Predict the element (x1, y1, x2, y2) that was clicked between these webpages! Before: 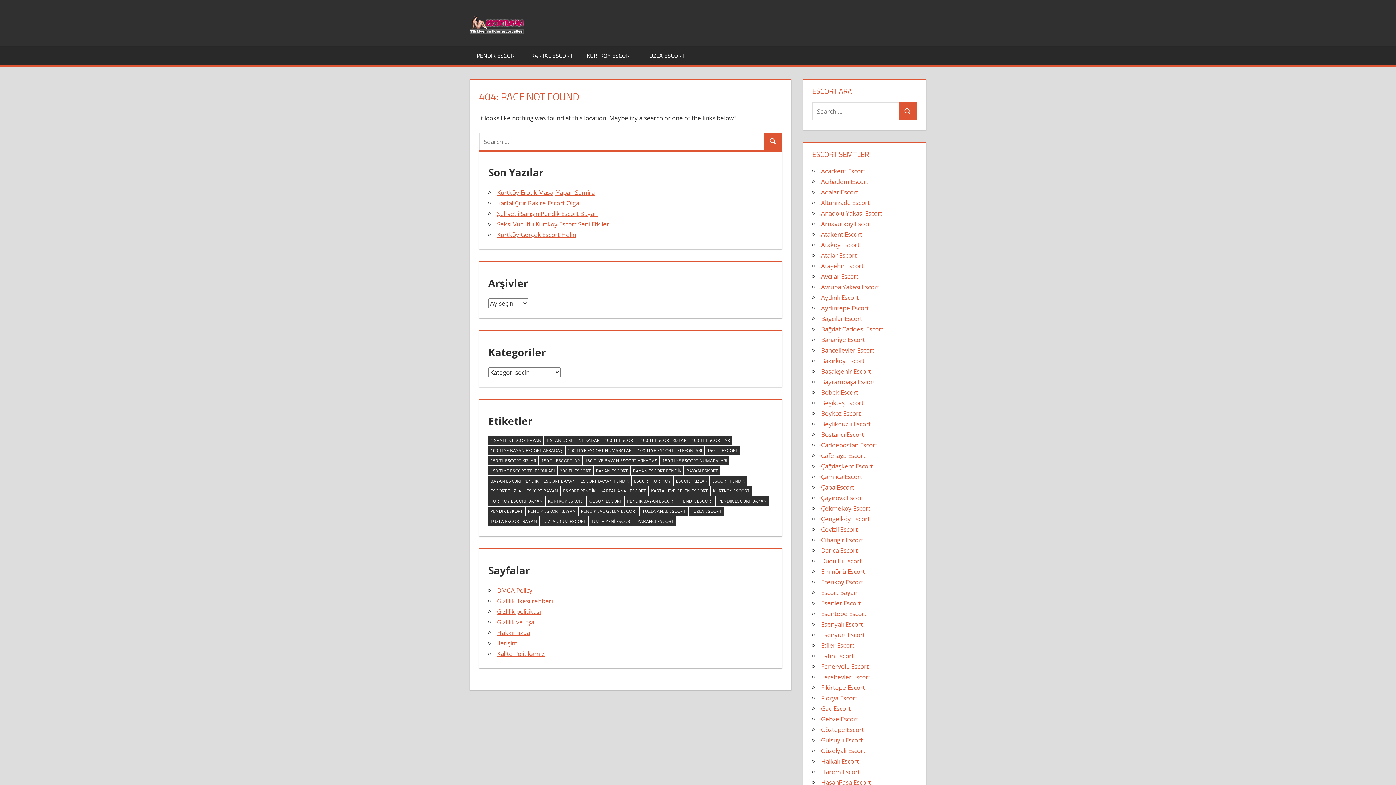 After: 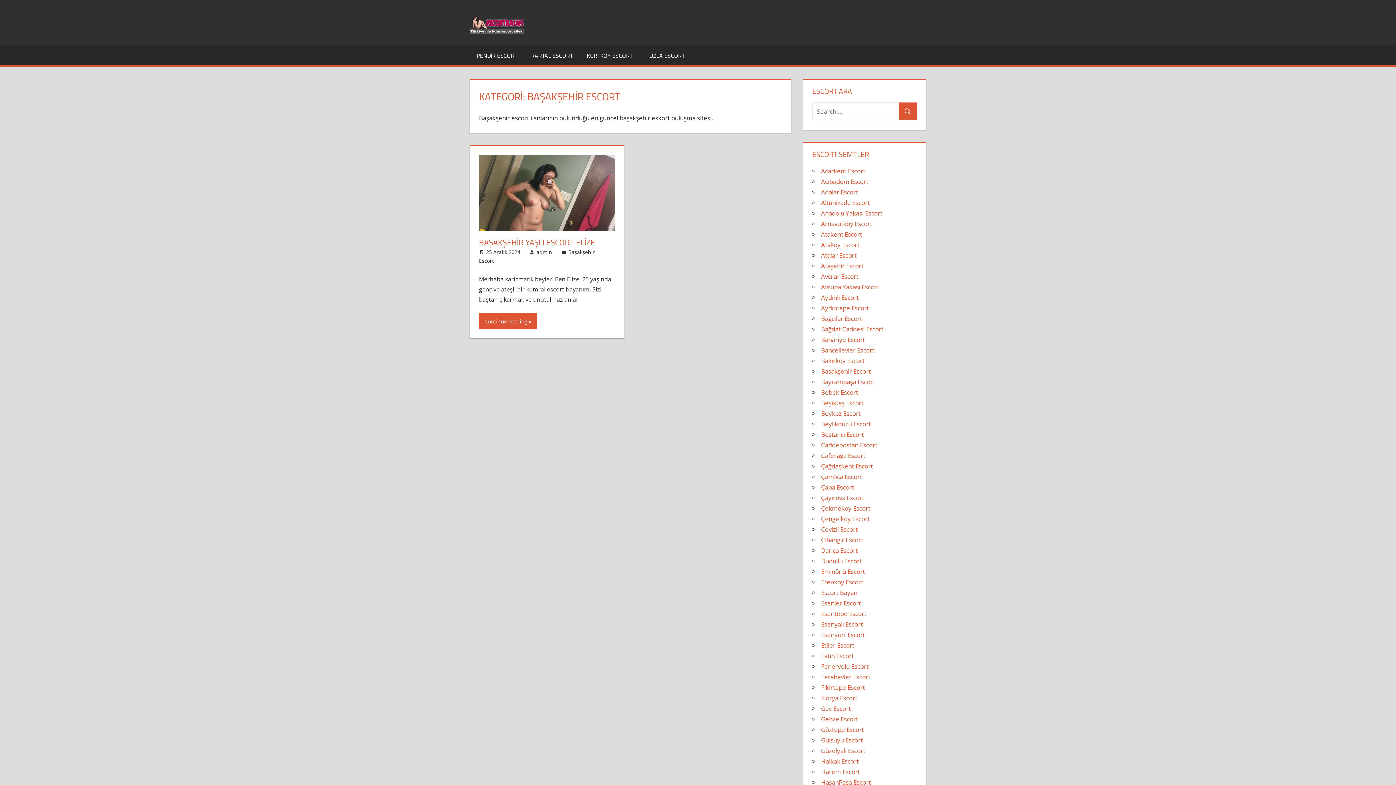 Action: bbox: (821, 367, 871, 375) label: Başakşehir Escort